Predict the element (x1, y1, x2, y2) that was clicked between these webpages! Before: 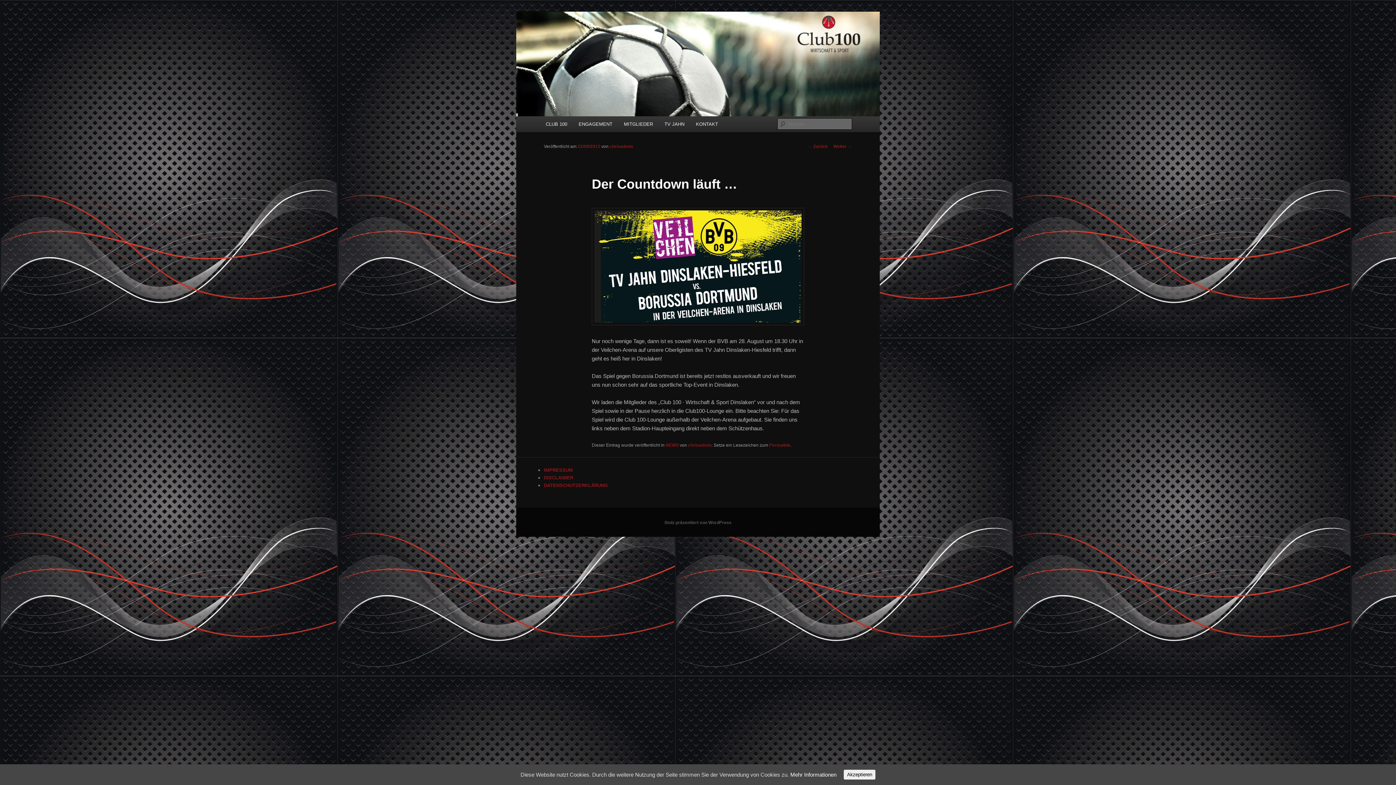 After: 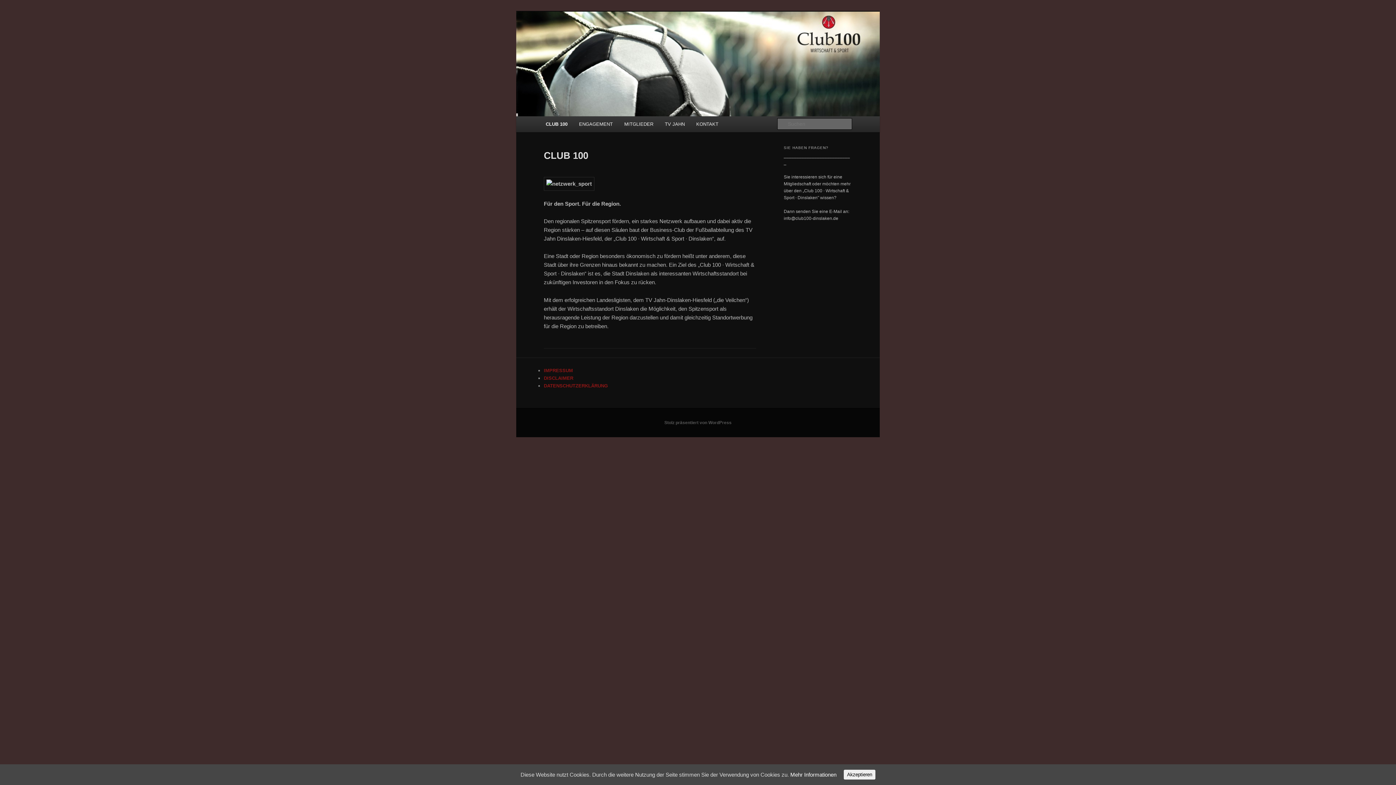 Action: label: CLUB 100 bbox: (540, 116, 573, 132)